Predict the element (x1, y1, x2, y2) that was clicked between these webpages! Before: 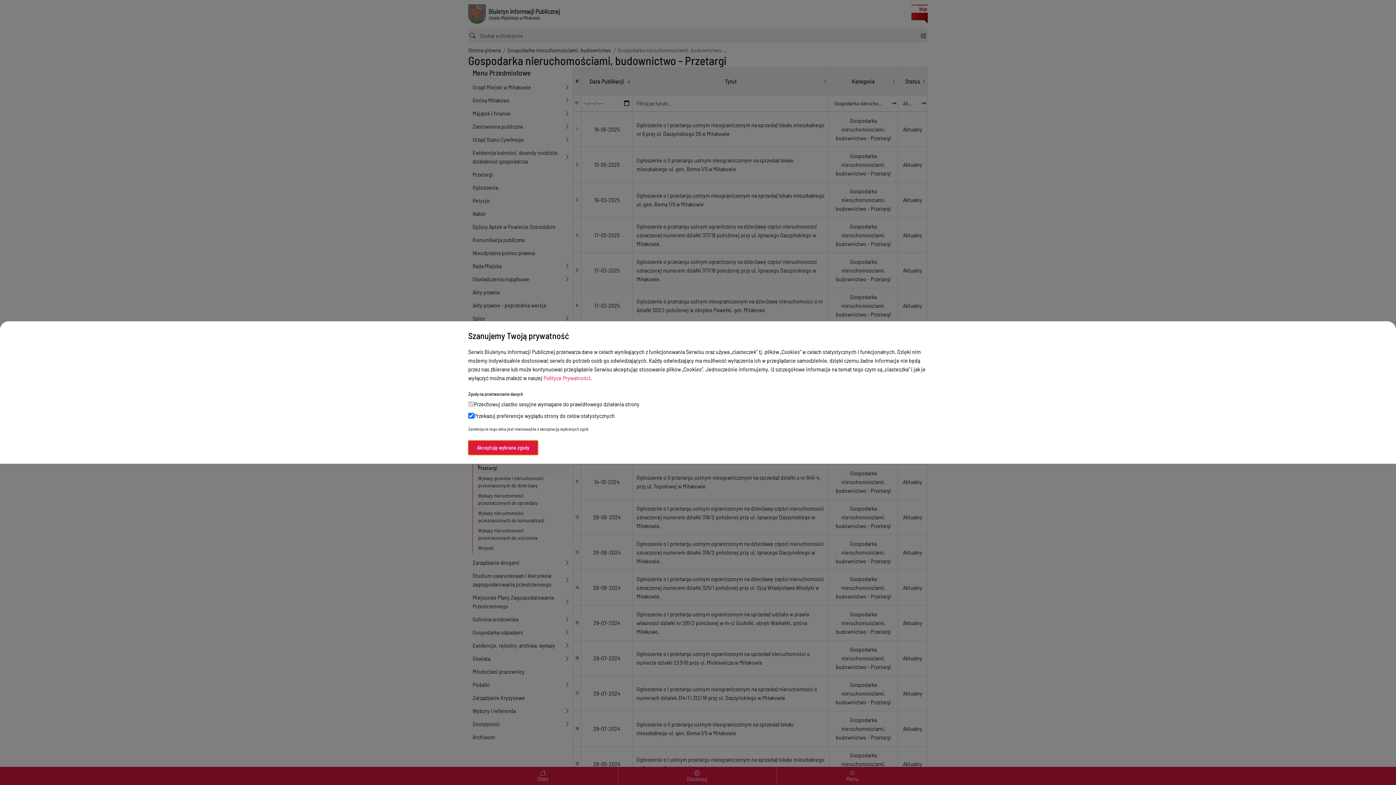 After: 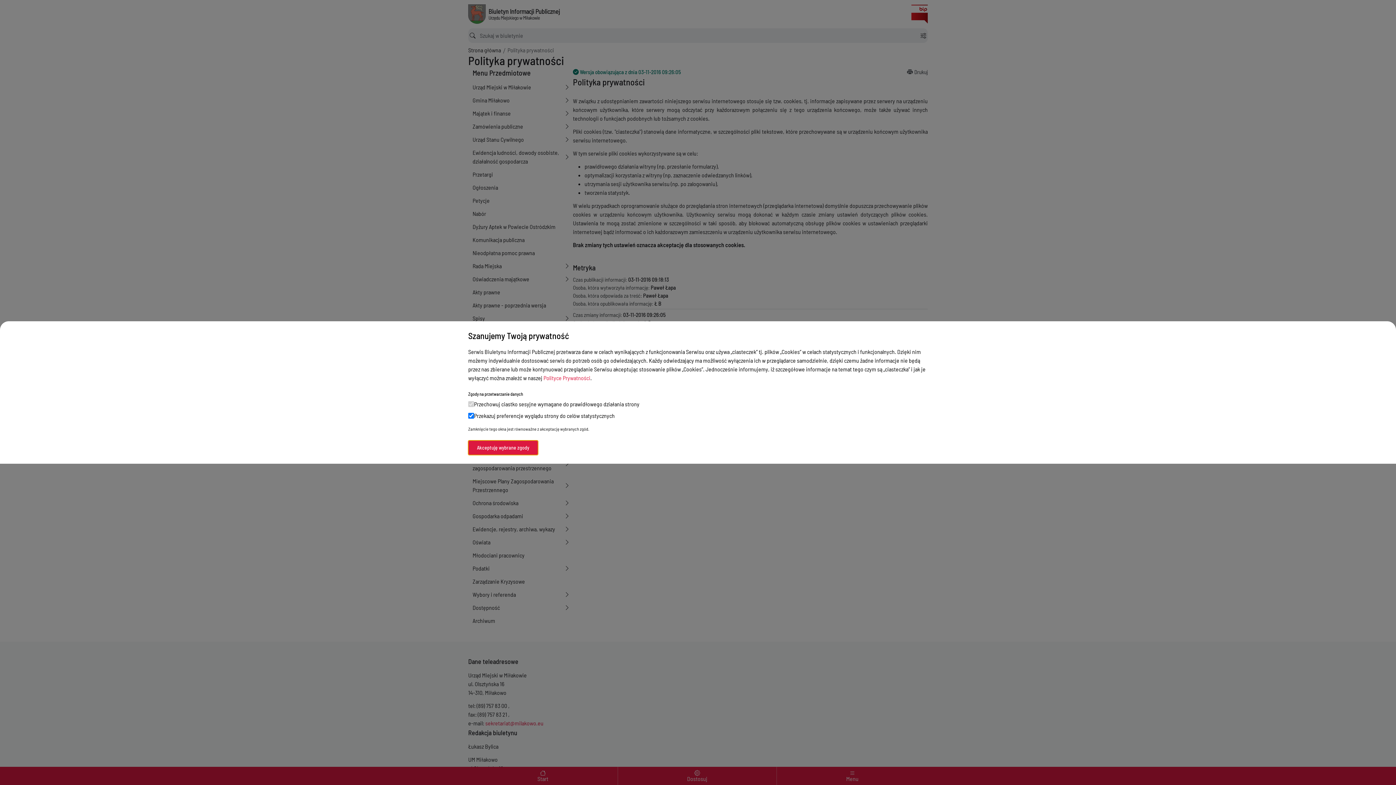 Action: bbox: (543, 374, 590, 381) label: Polityce Prywatności